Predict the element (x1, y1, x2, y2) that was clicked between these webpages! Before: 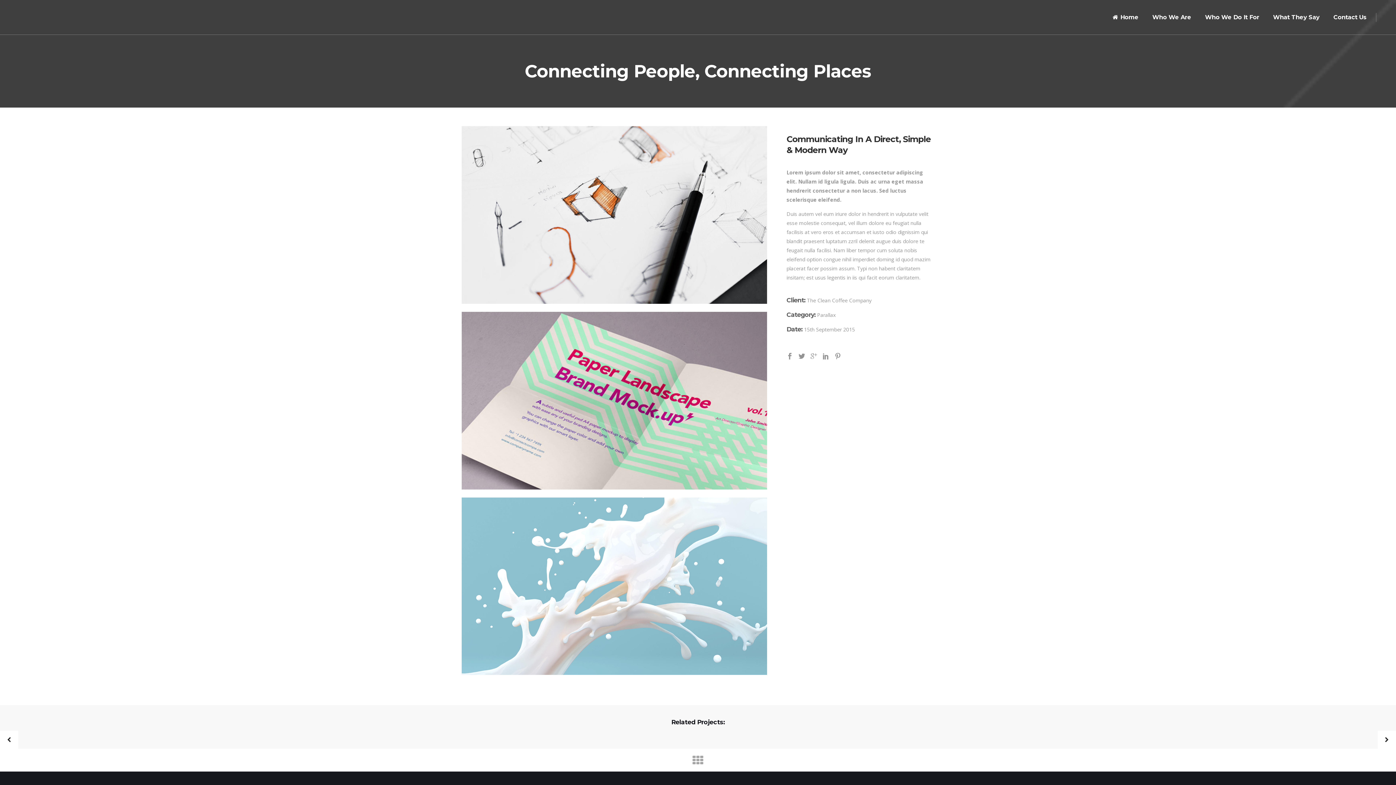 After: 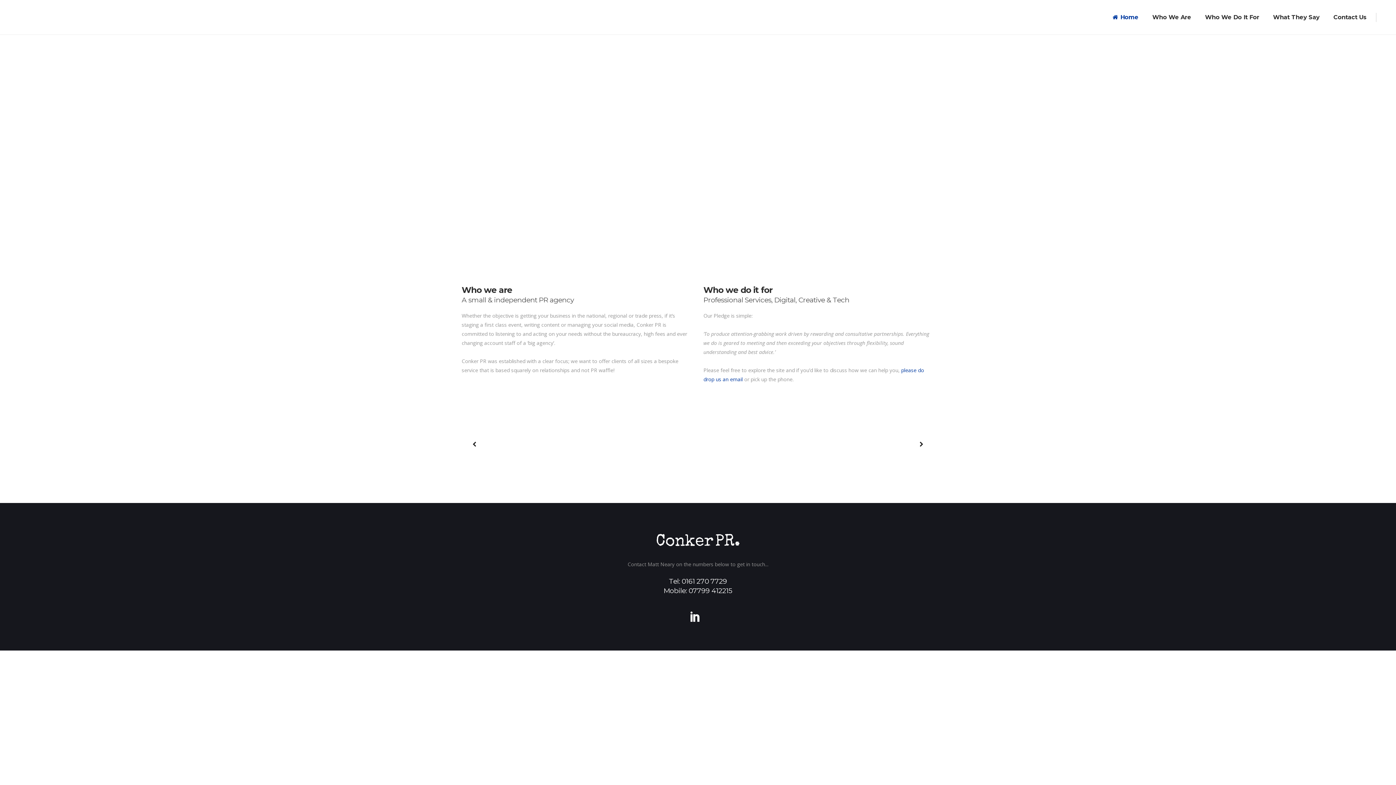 Action: bbox: (1105, 0, 1145, 34) label: Home